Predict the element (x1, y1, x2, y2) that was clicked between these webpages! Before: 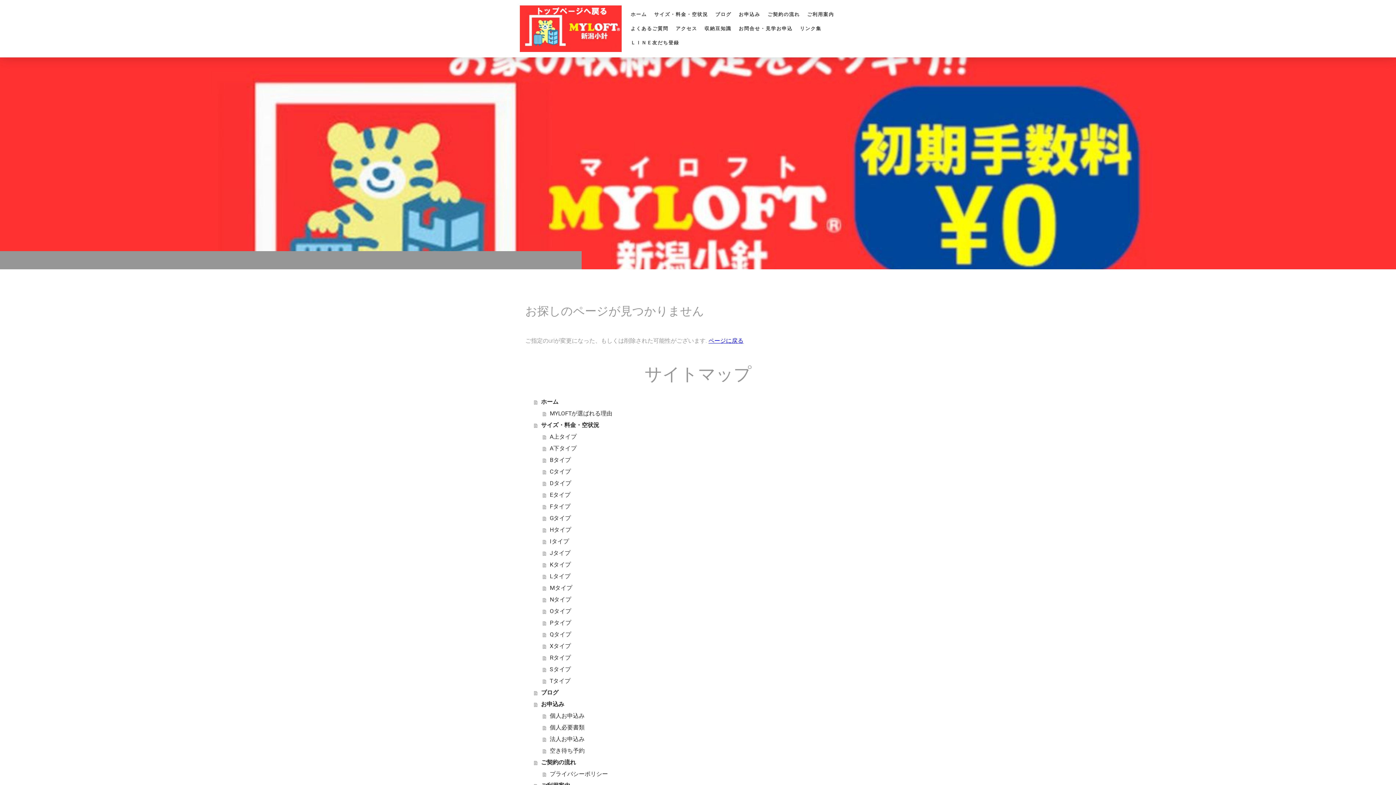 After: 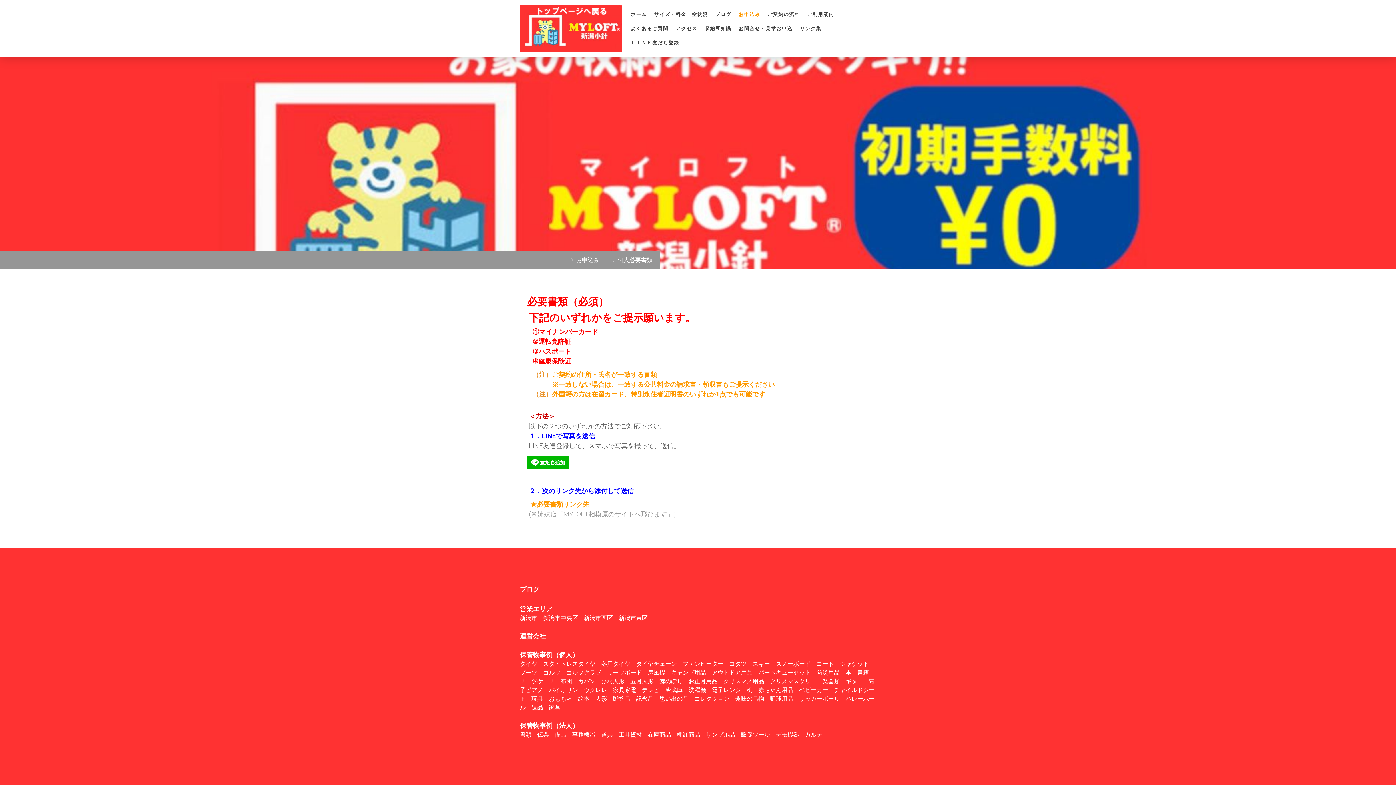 Action: bbox: (542, 722, 870, 733) label: 個人必要書類